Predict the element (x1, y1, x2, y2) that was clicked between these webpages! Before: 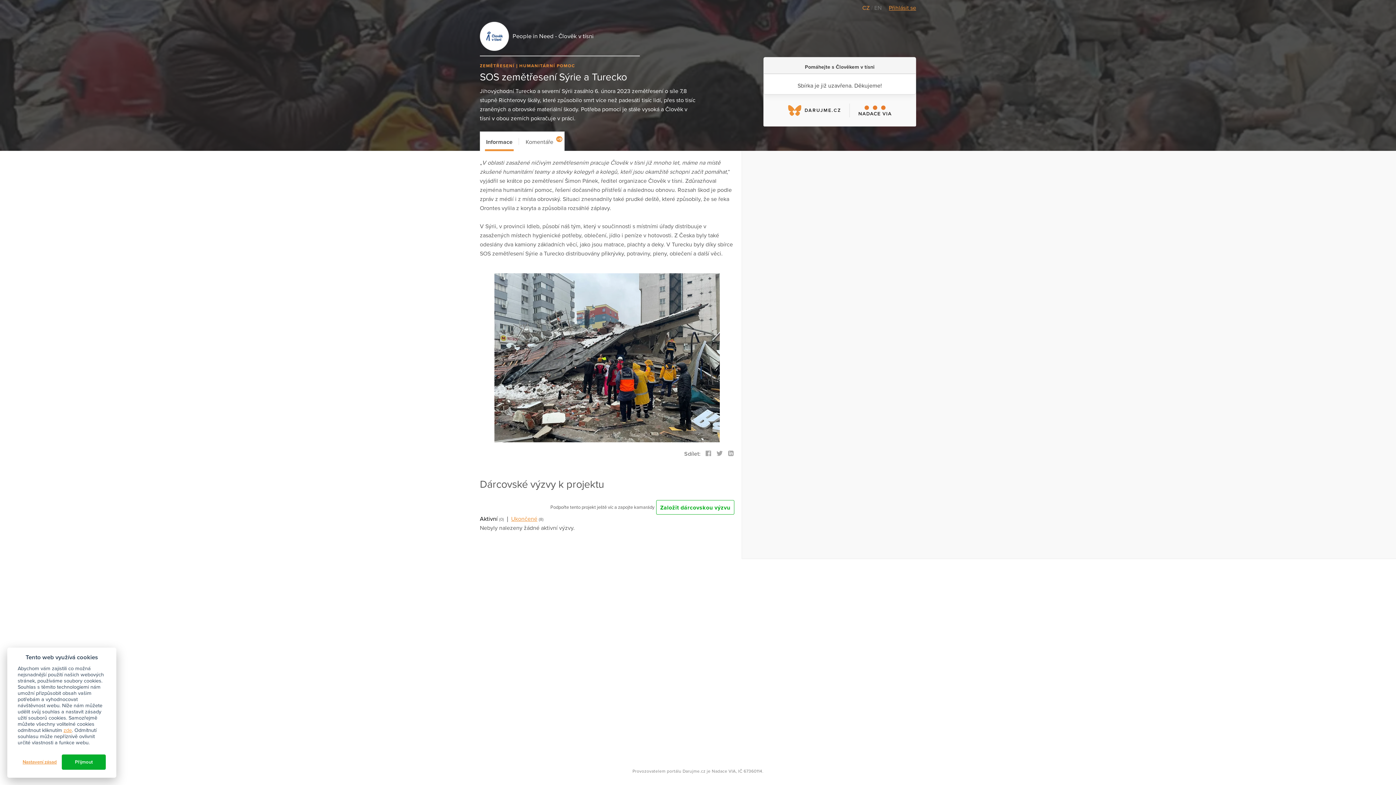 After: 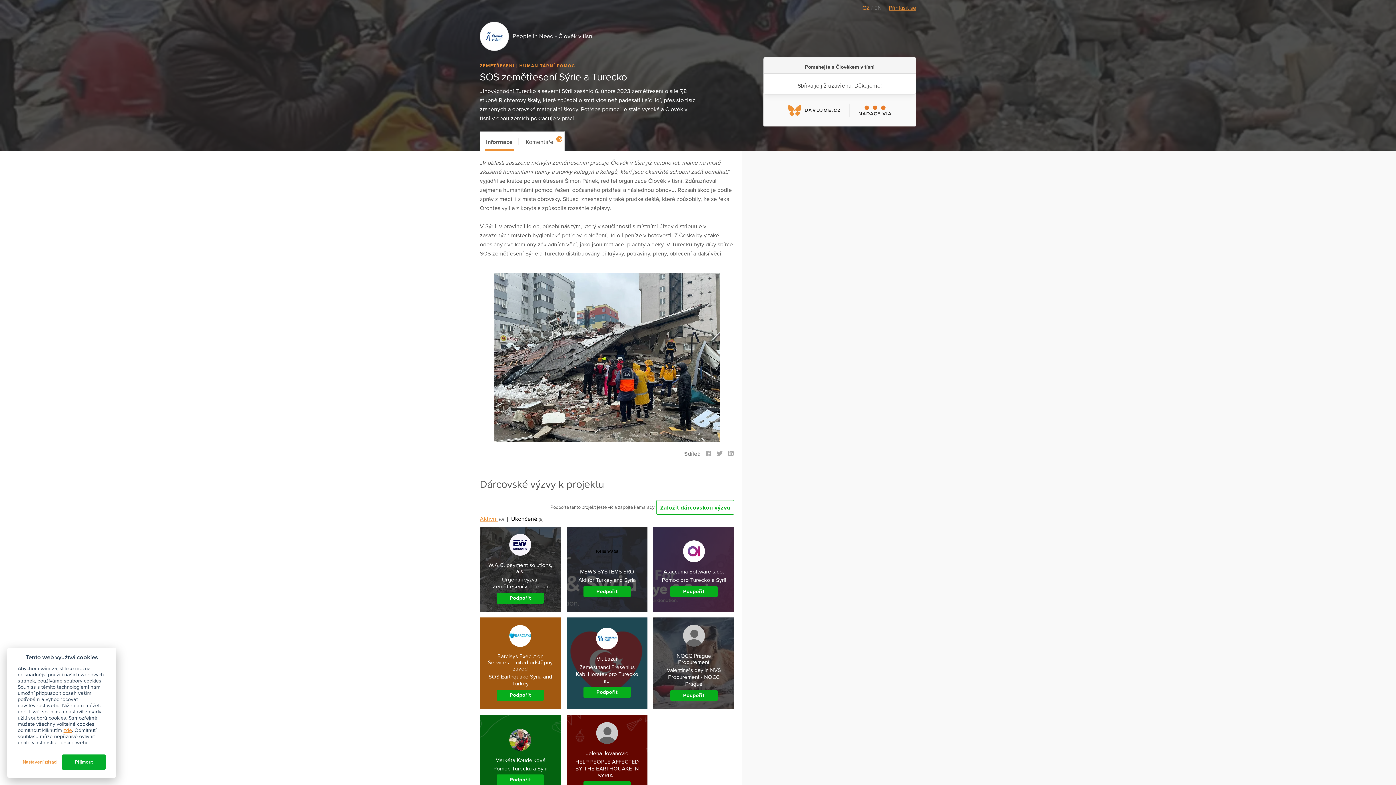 Action: label: Ukončené bbox: (511, 515, 537, 522)